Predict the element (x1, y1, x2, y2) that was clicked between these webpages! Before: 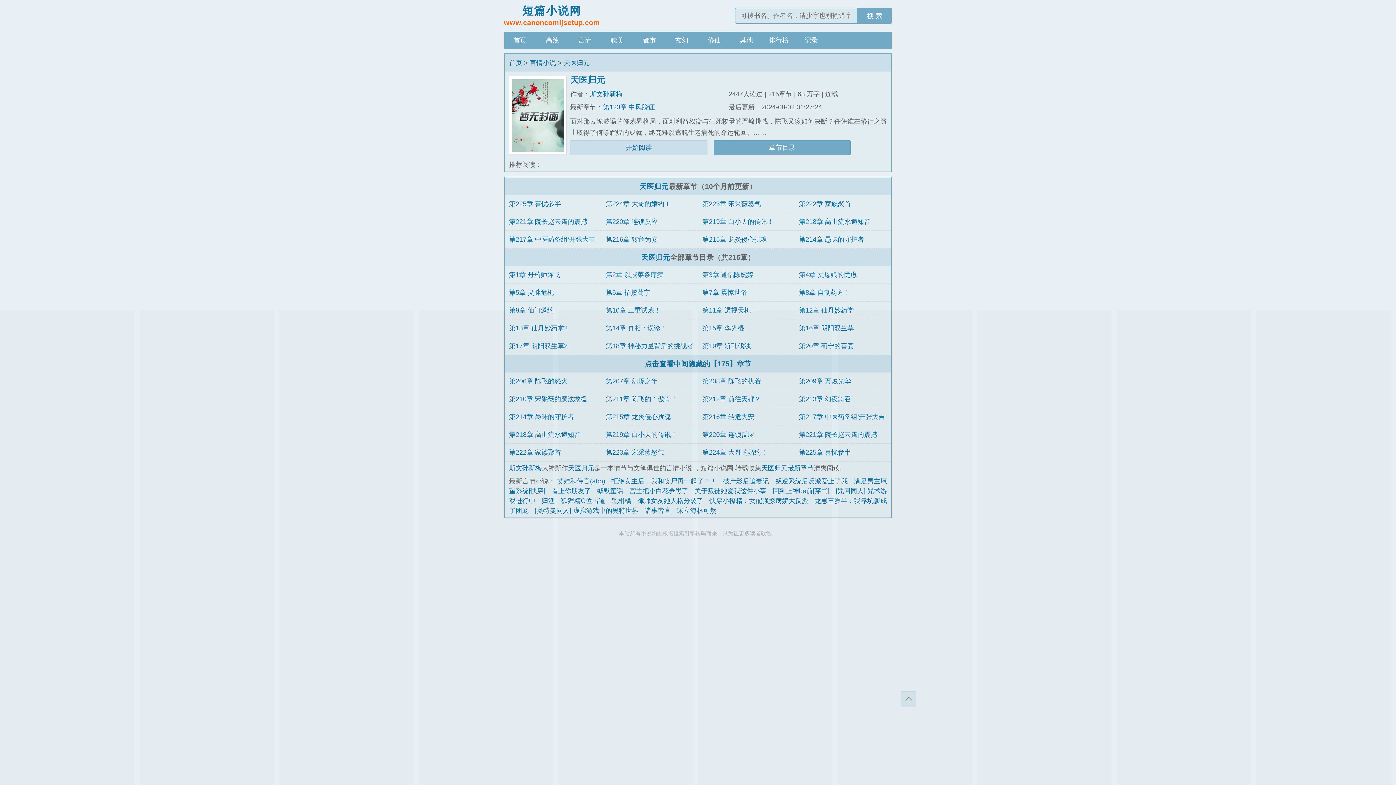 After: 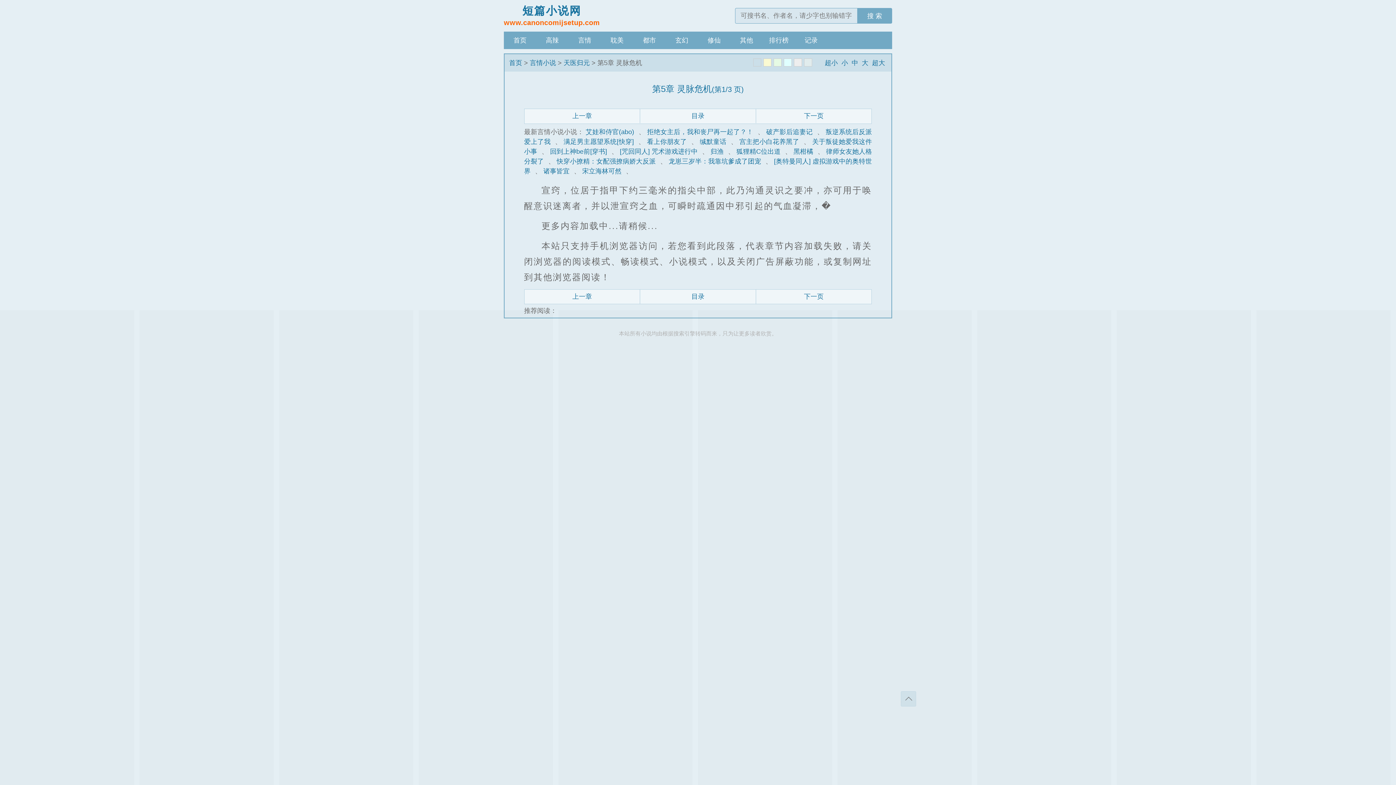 Action: bbox: (509, 288, 553, 296) label: 第5章 灵脉危机